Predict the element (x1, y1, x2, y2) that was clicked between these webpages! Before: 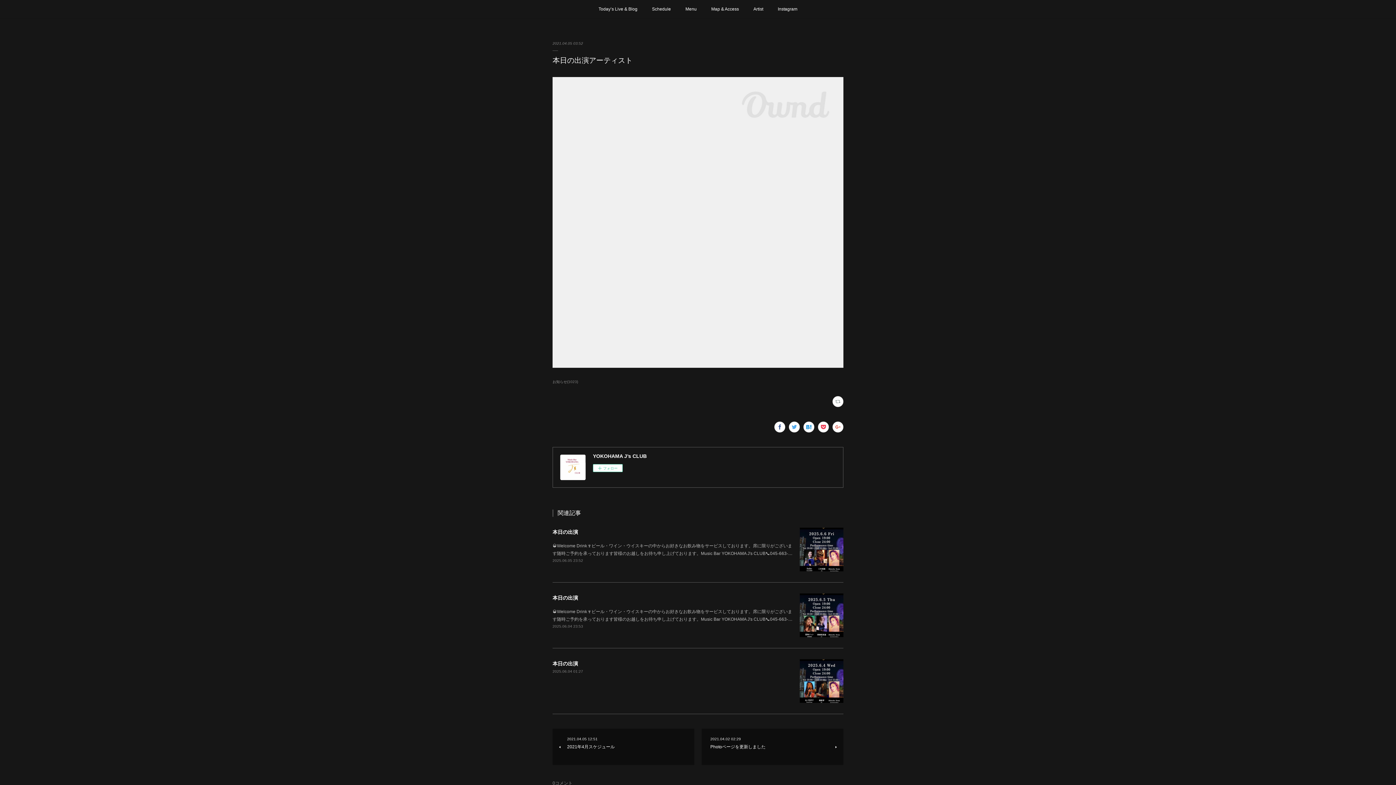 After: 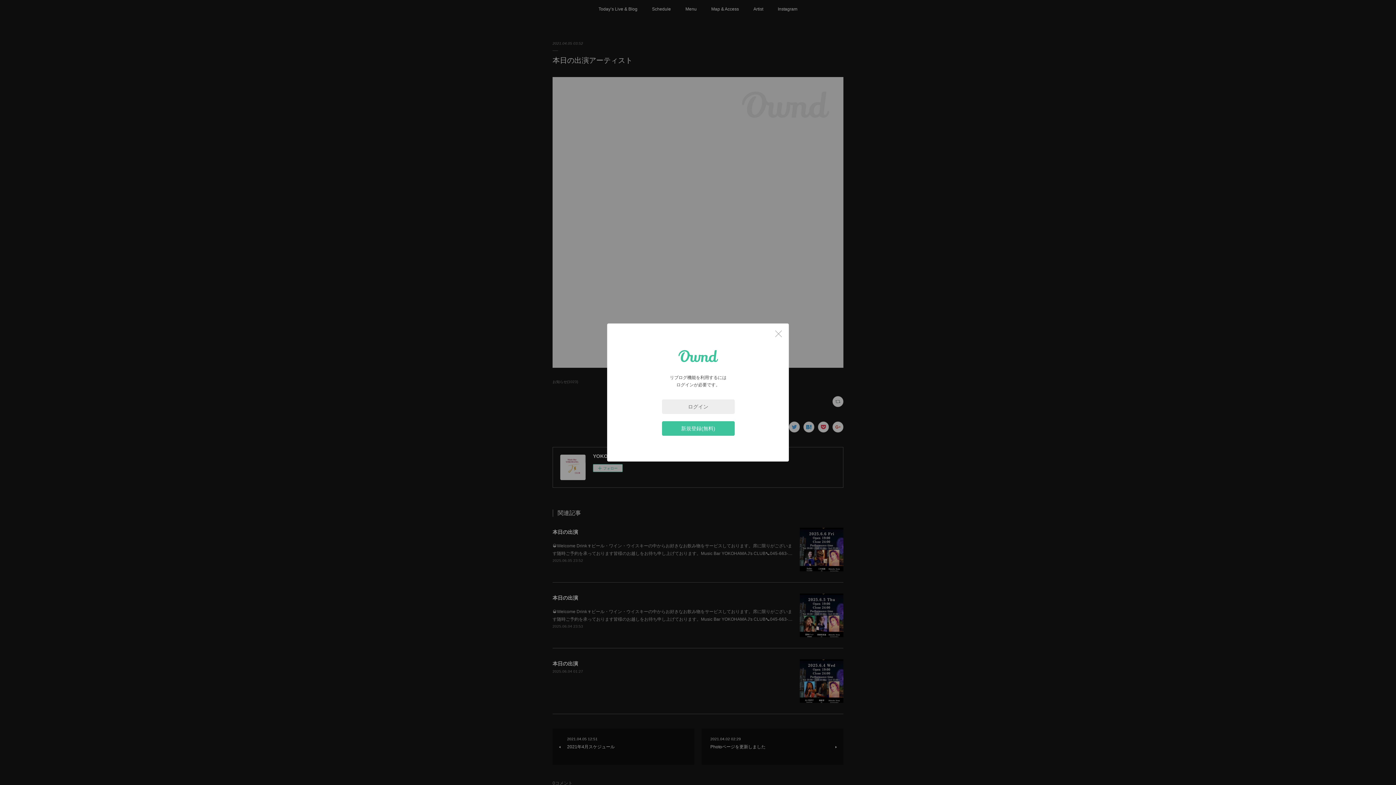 Action: bbox: (832, 396, 843, 407)